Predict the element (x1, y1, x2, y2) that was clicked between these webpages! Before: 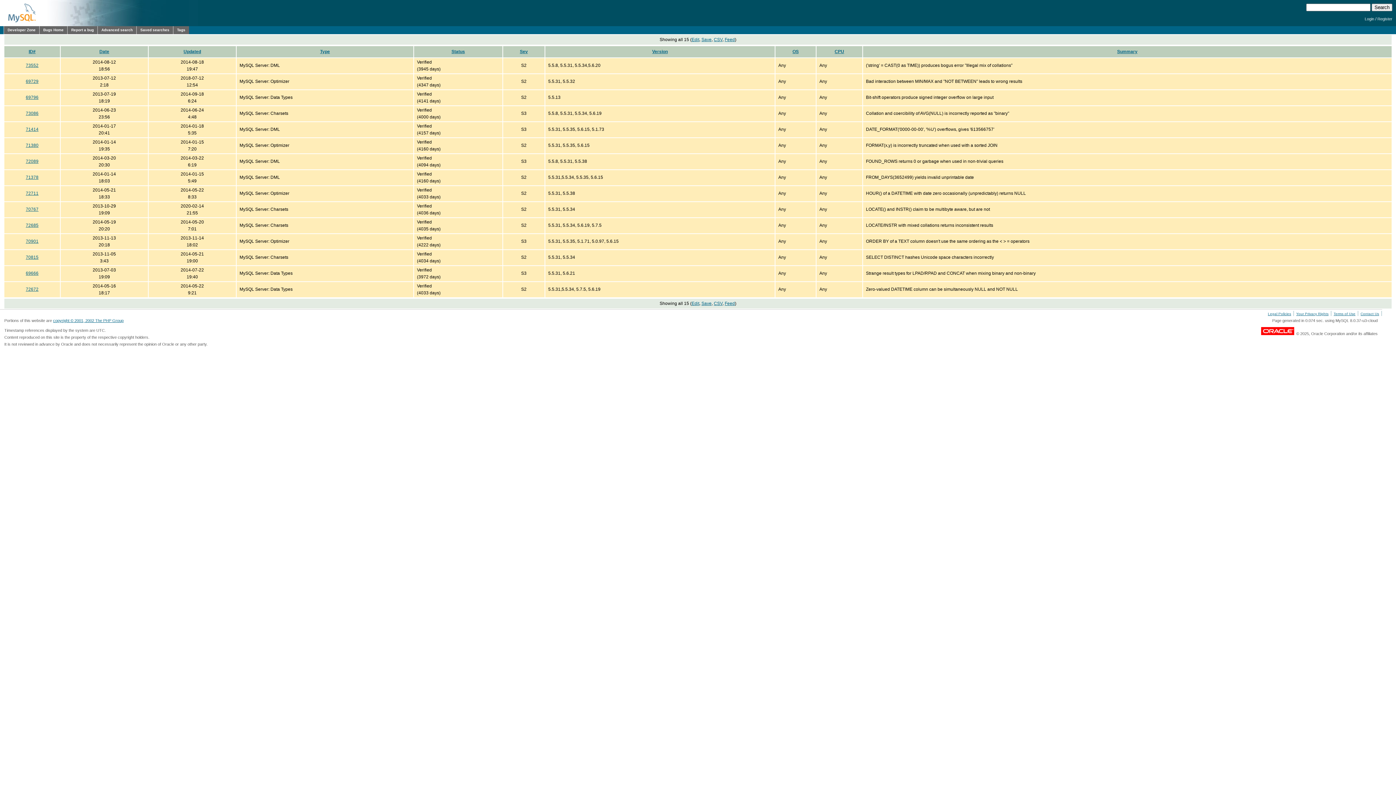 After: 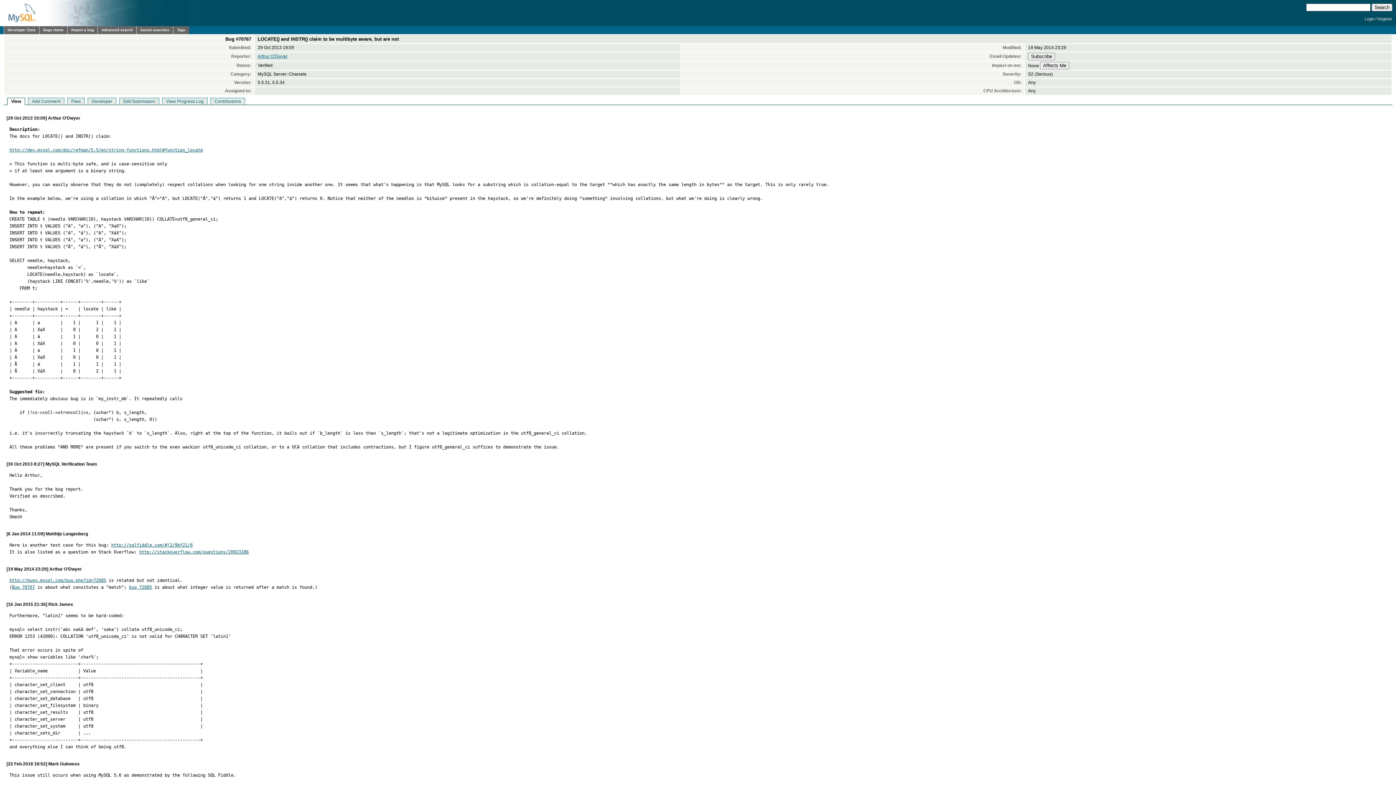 Action: label: 70767 bbox: (25, 206, 38, 212)